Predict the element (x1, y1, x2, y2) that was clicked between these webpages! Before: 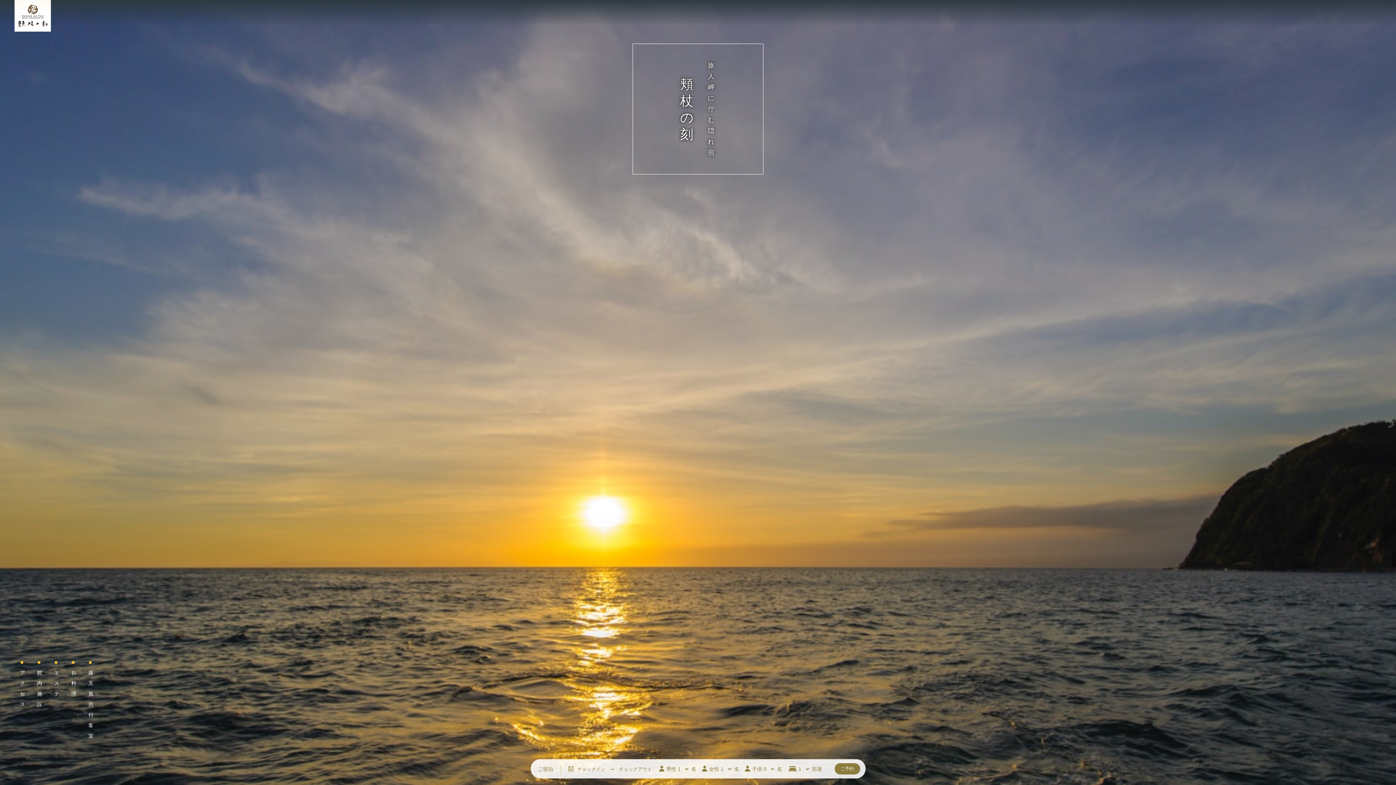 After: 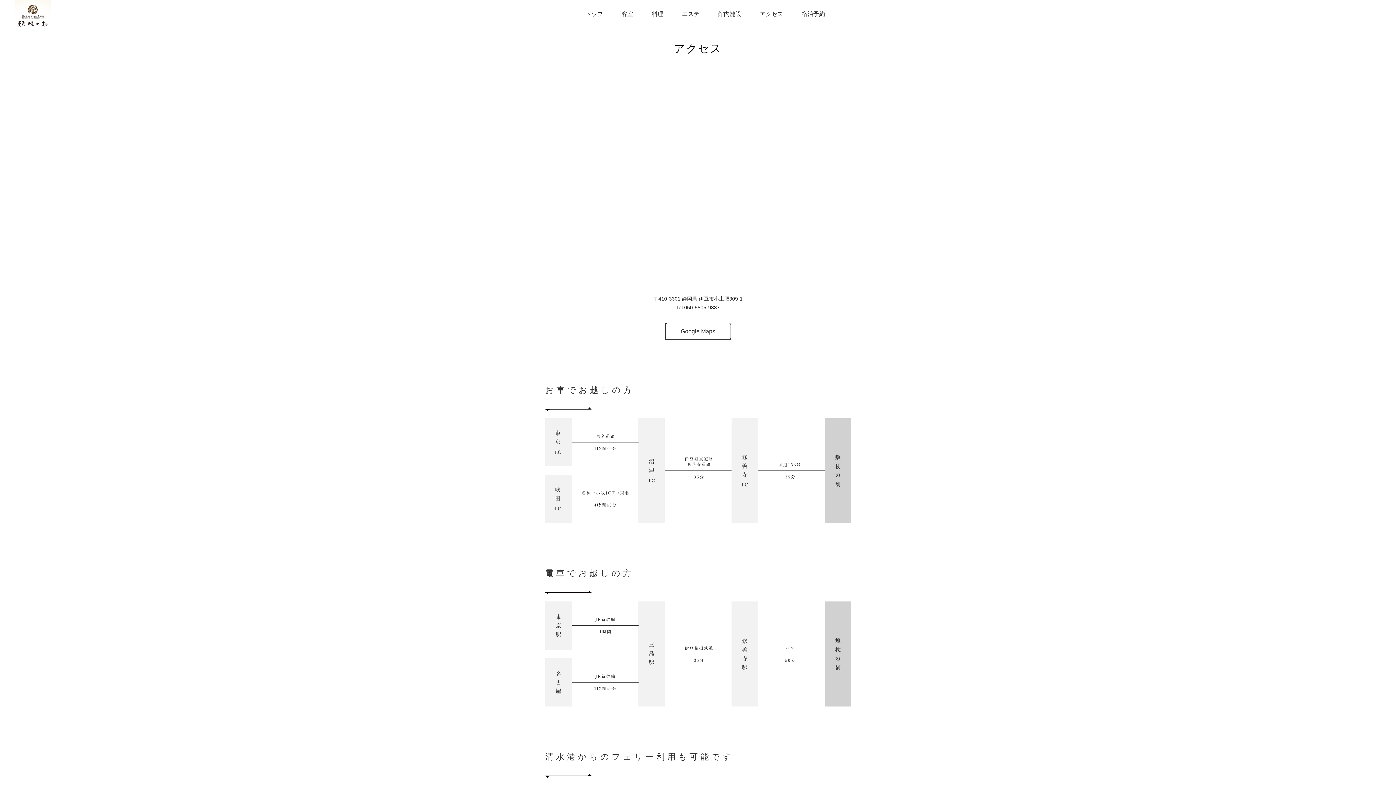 Action: bbox: (20, 657, 26, 710) label: アクセス